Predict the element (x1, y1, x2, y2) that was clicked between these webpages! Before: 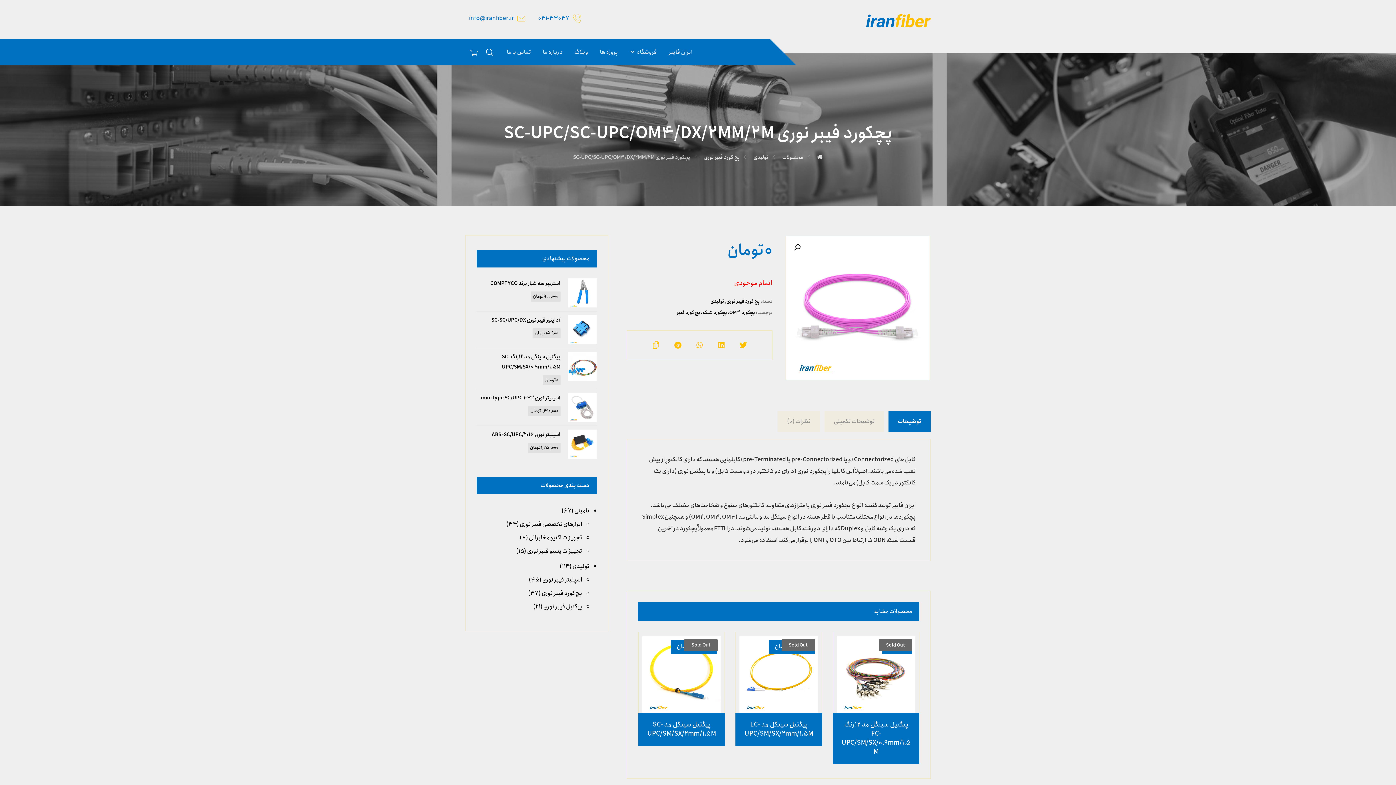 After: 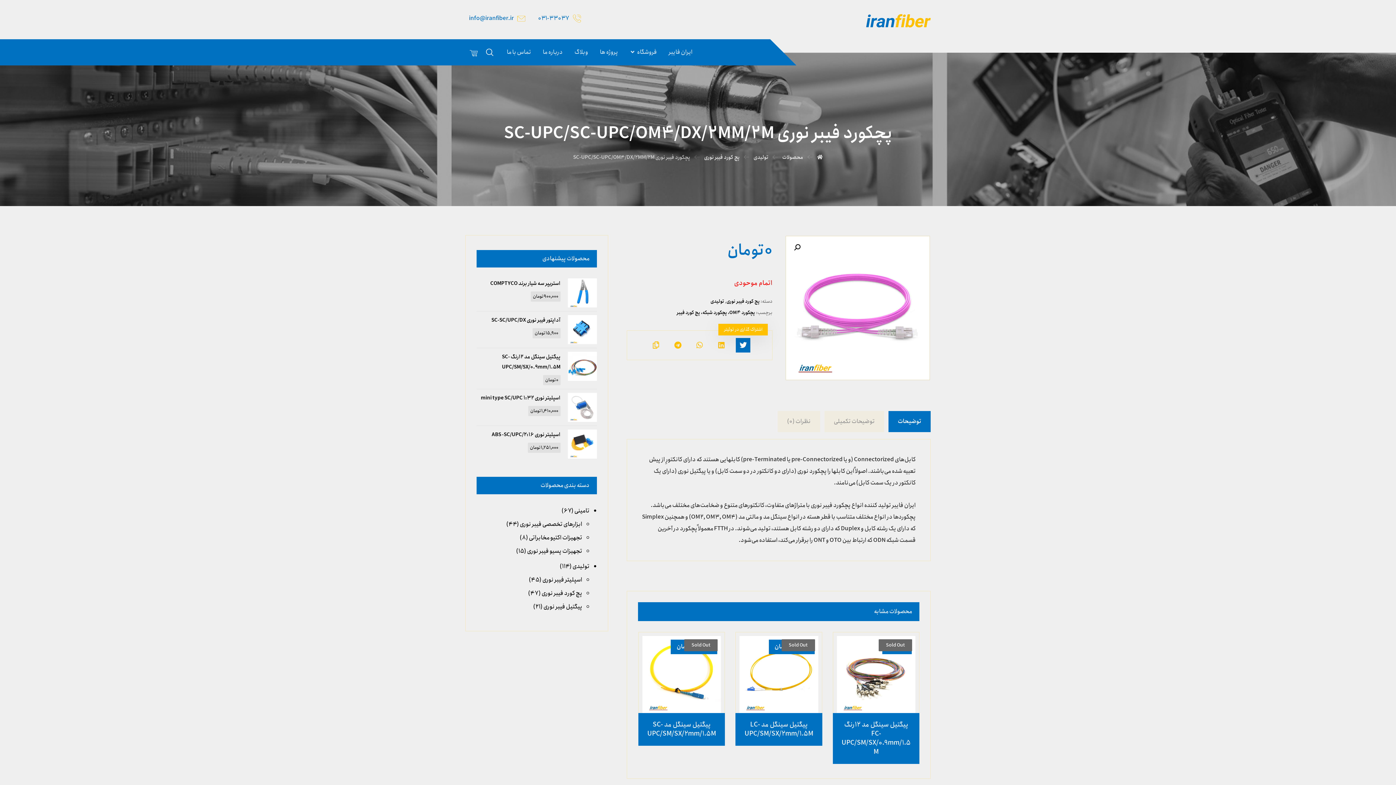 Action: bbox: (736, 338, 750, 352)